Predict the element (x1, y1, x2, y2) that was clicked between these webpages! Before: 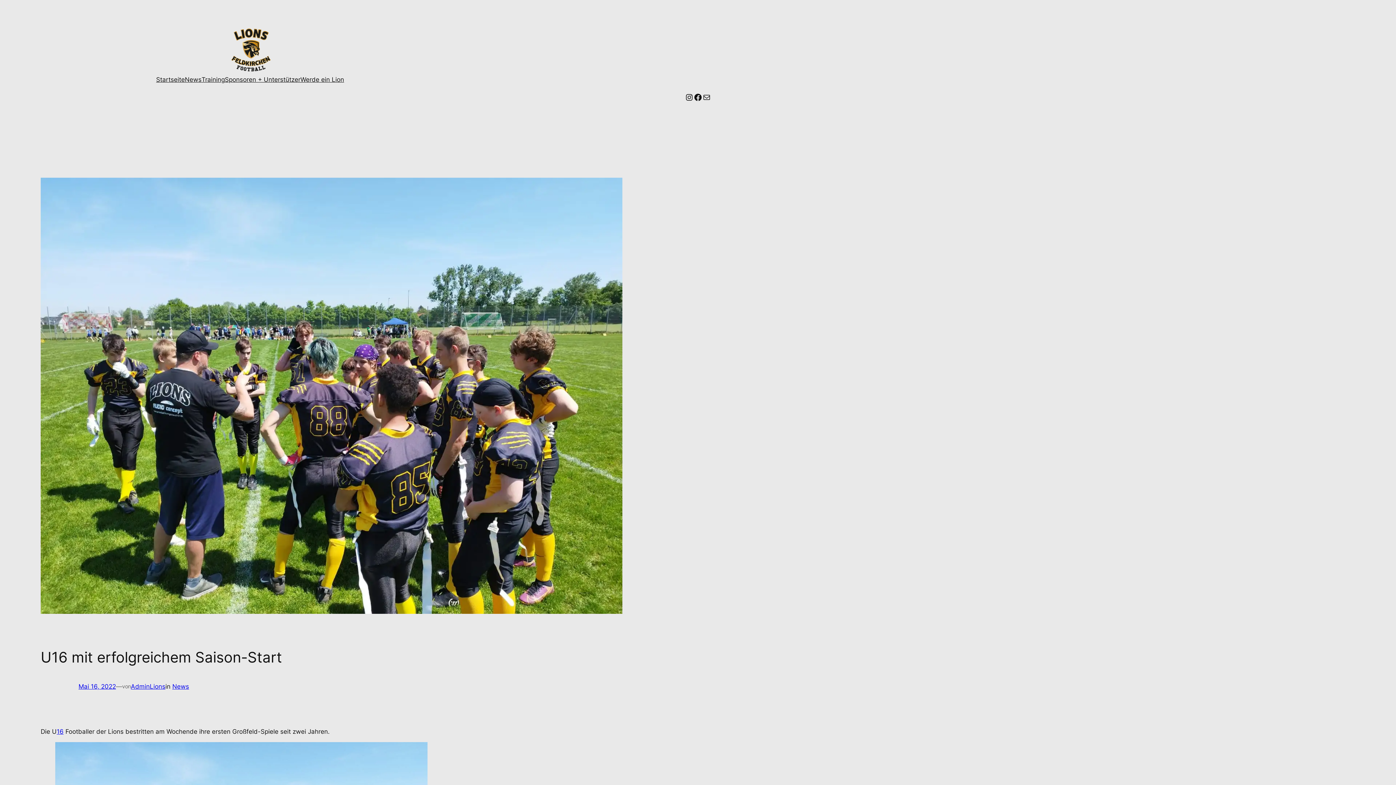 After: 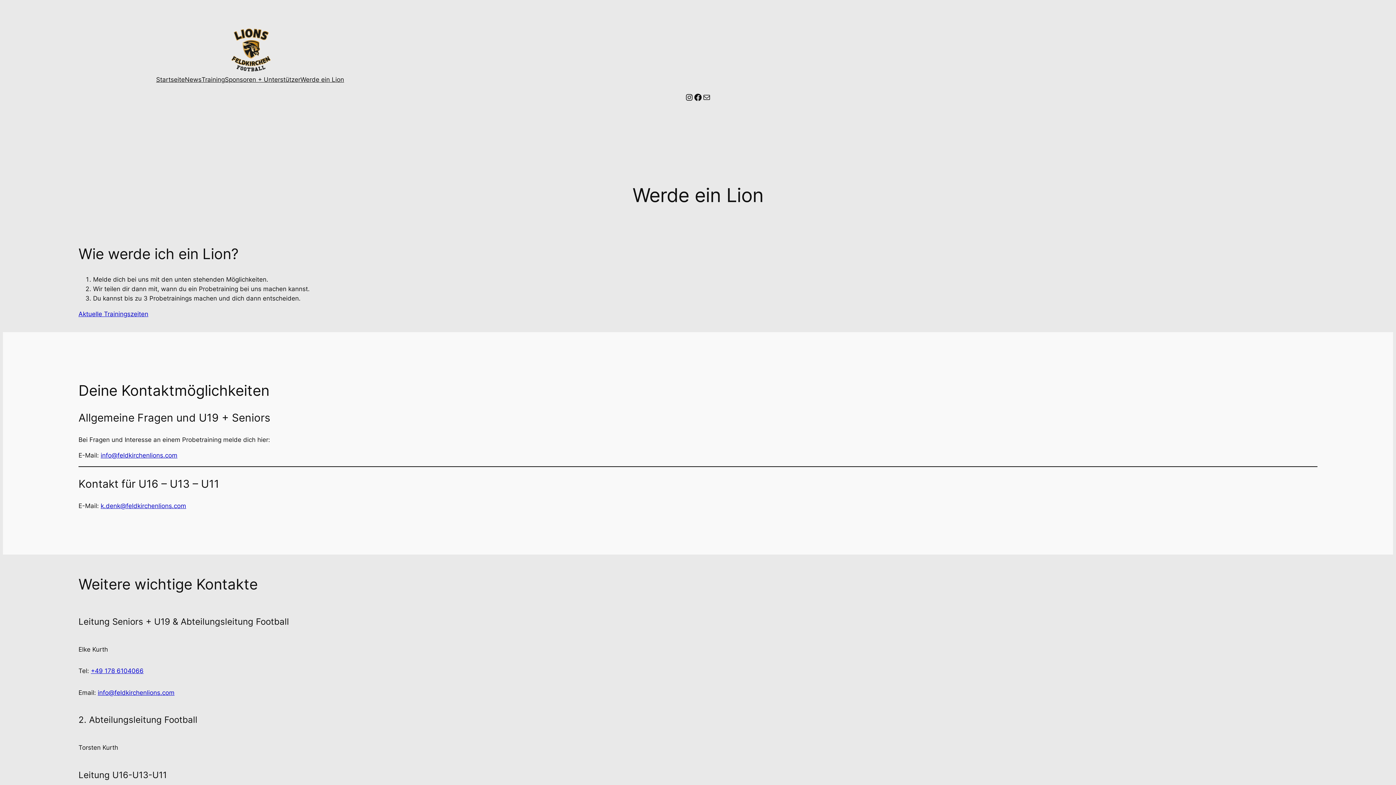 Action: label: Werde ein Lion bbox: (300, 74, 344, 84)